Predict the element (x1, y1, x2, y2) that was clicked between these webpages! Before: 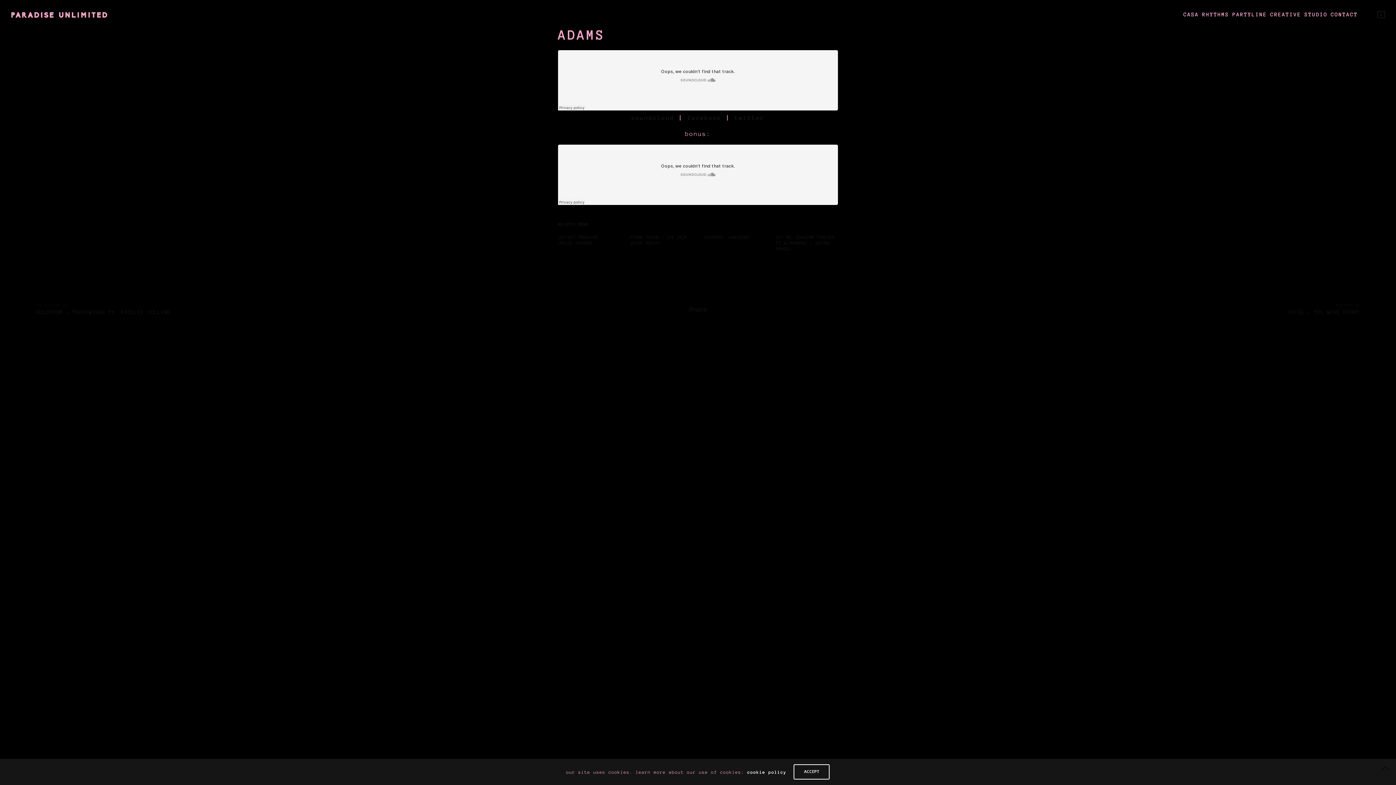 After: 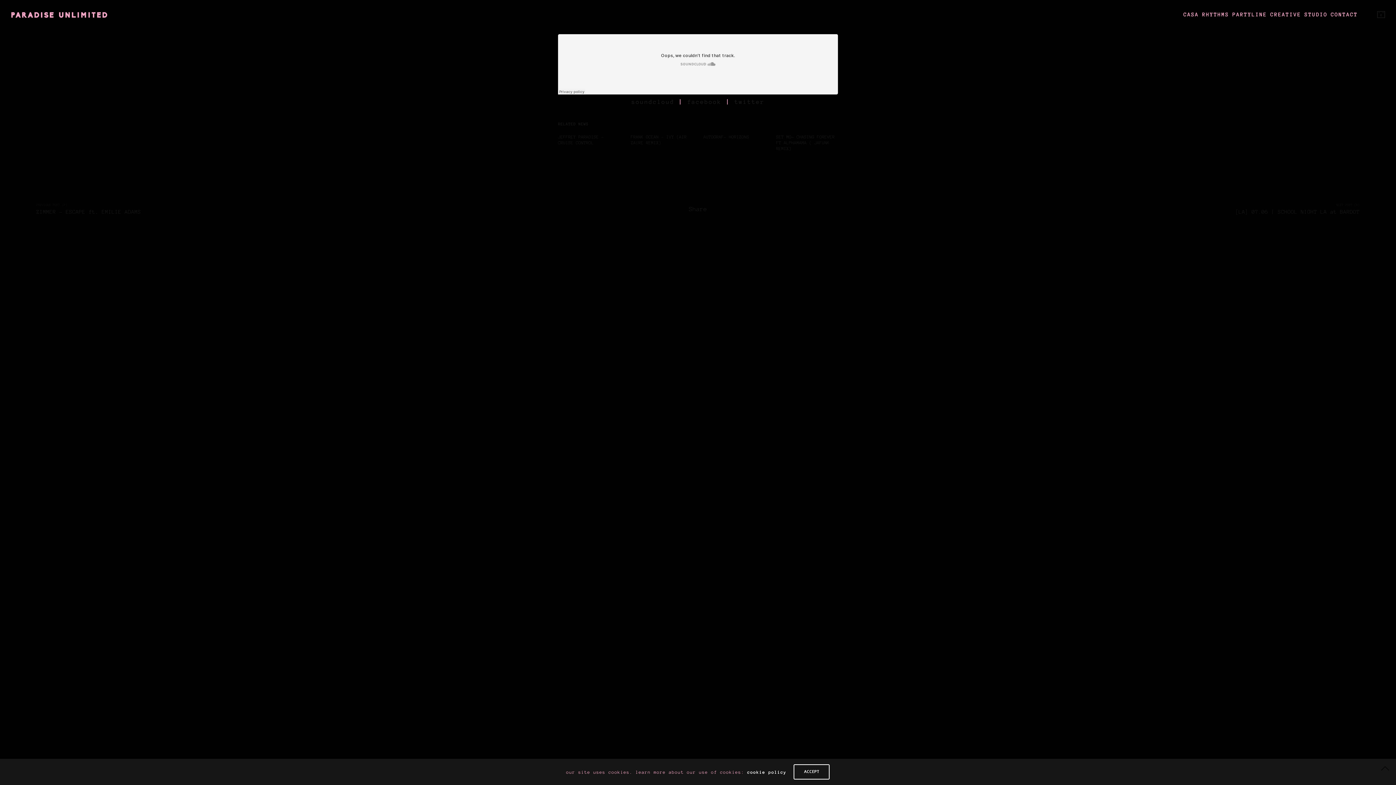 Action: label: NEXT POST (N)
RÜFÜS - YOU WERE RIGHT bbox: (819, 292, 1385, 327)